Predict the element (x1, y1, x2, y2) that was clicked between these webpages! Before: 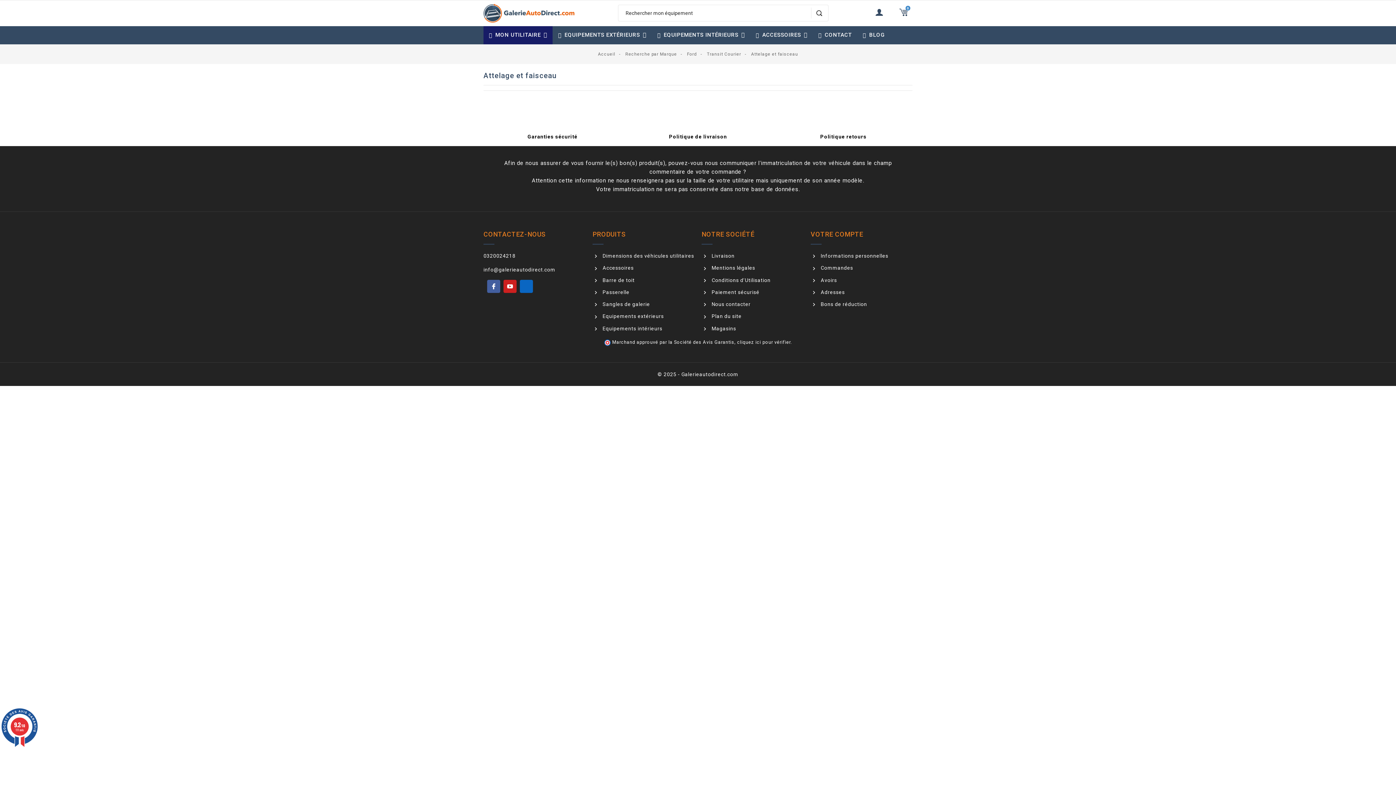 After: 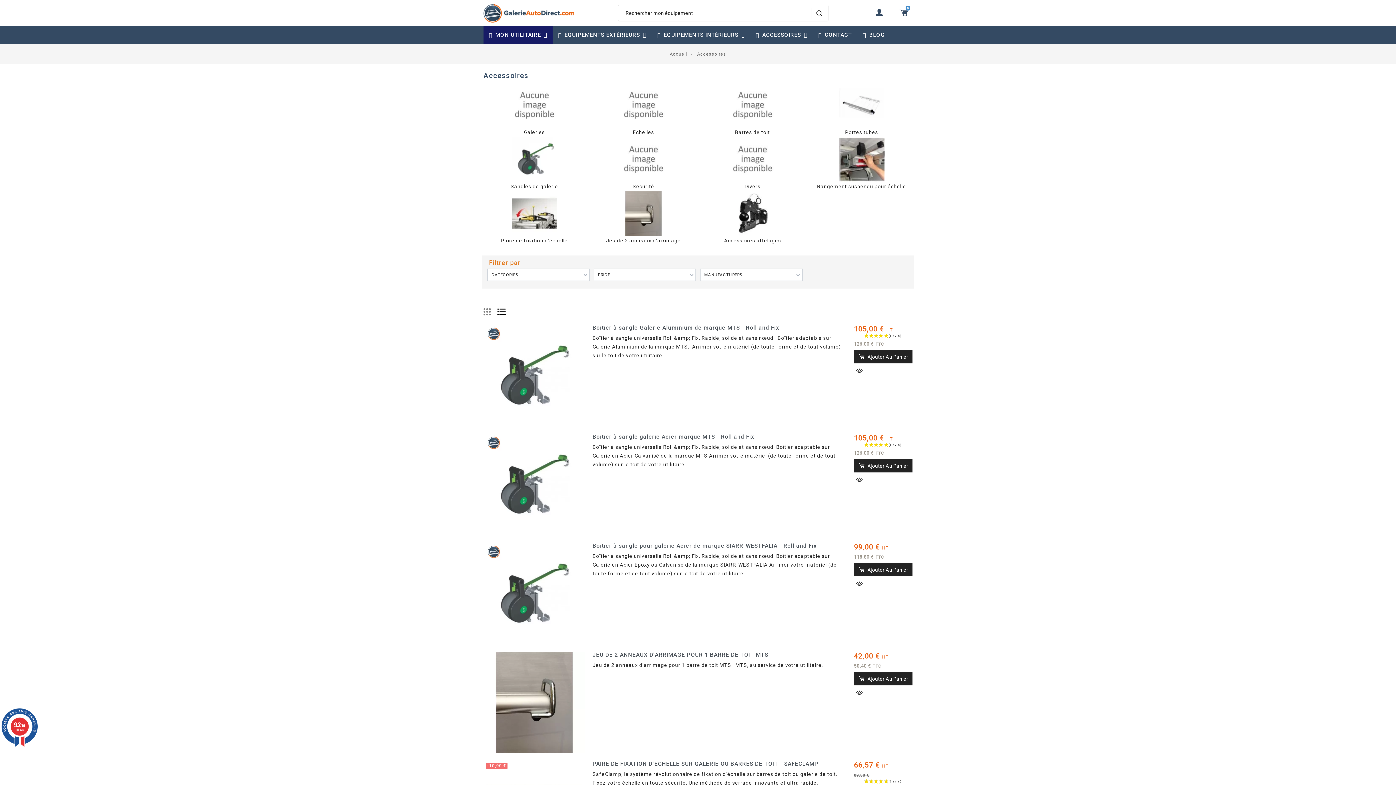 Action: label:  ACCESSOIRES  bbox: (750, 26, 813, 44)